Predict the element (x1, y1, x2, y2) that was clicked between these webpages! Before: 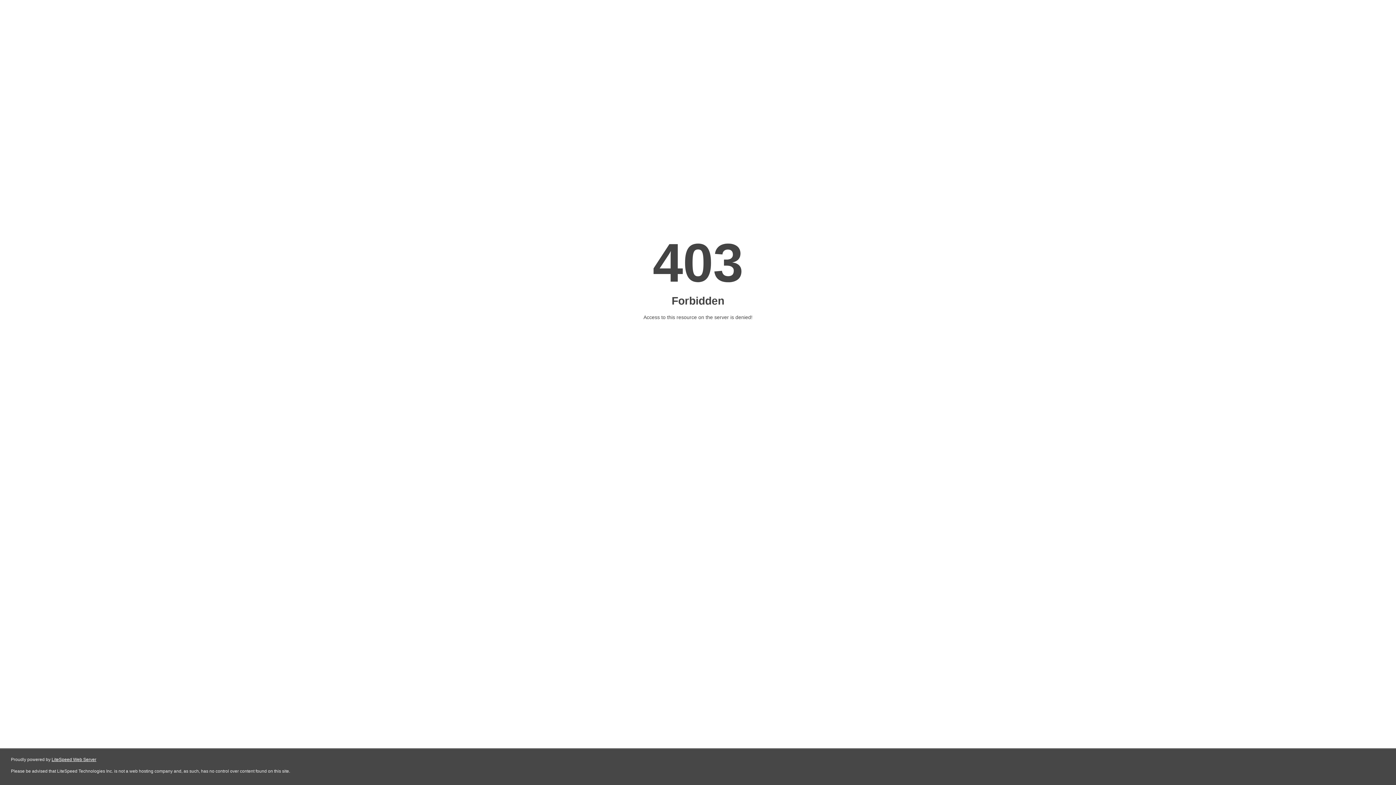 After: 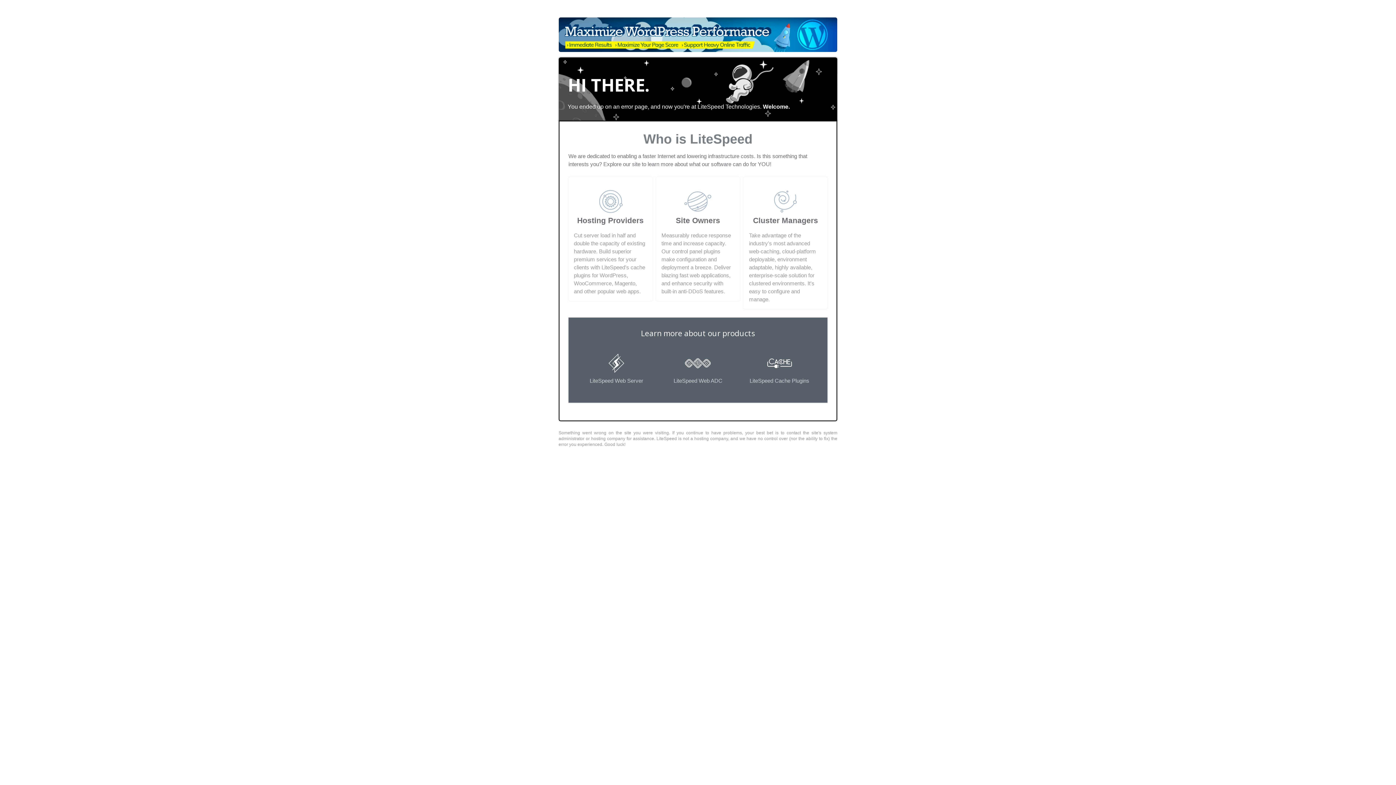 Action: label: LiteSpeed Web Server bbox: (51, 757, 96, 762)